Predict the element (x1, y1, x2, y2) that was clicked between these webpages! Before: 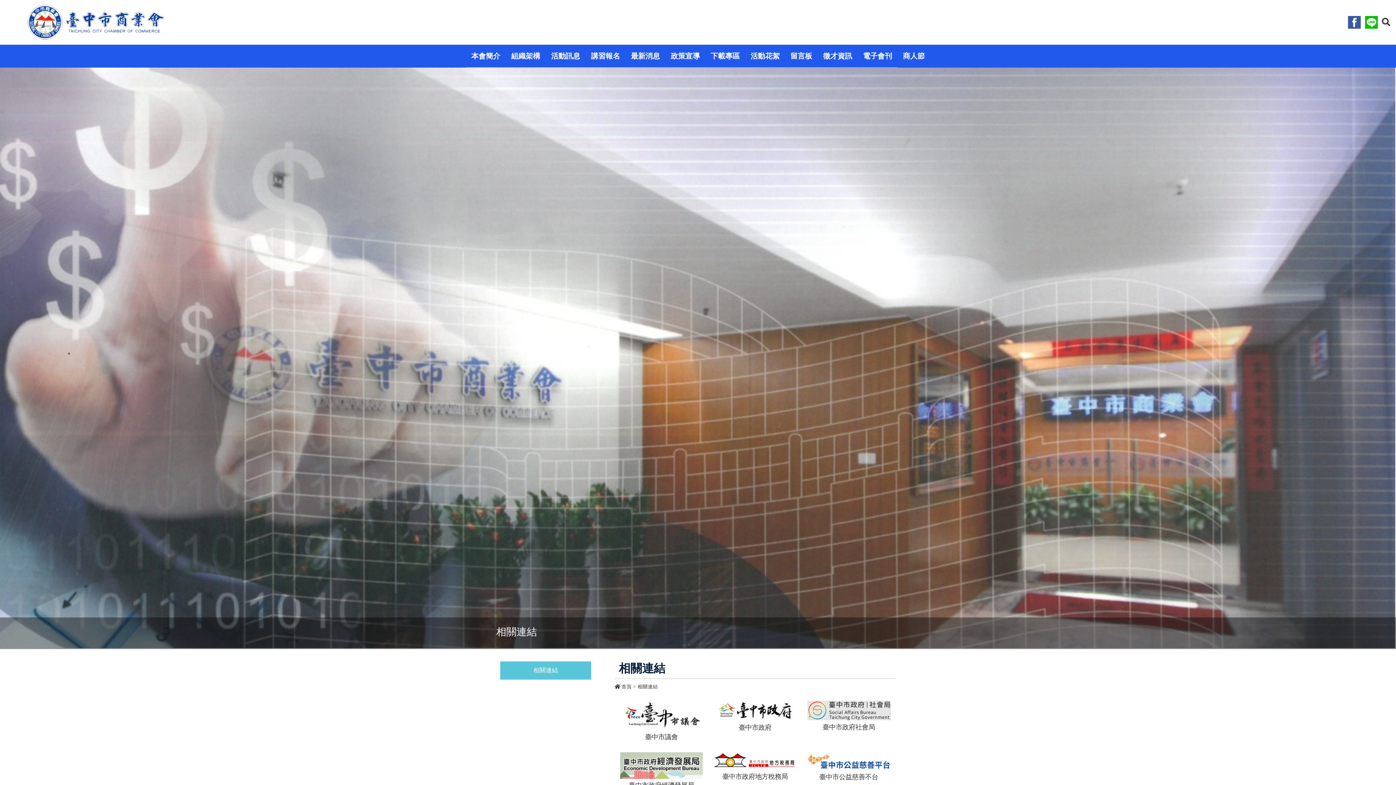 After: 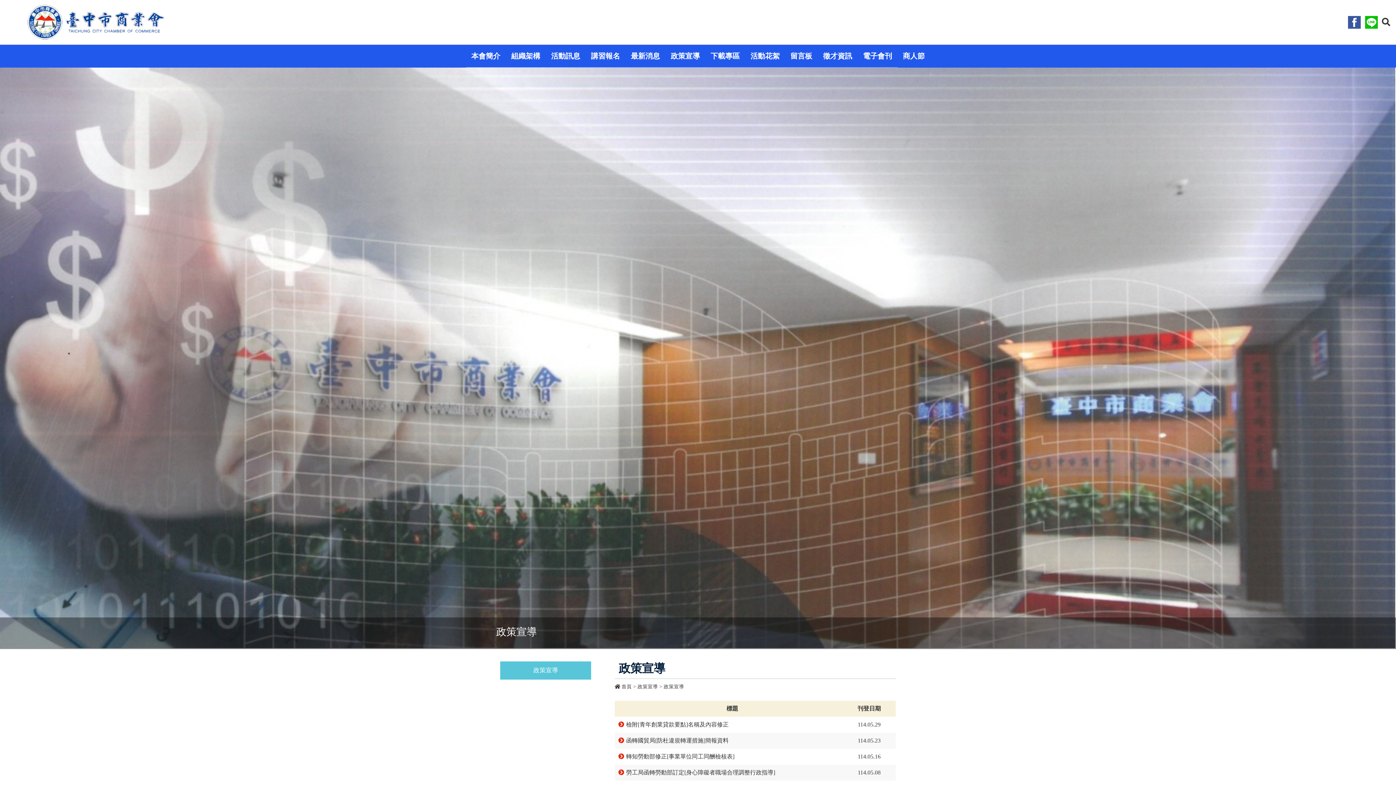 Action: label: 政策宣導 bbox: (665, 47, 705, 64)